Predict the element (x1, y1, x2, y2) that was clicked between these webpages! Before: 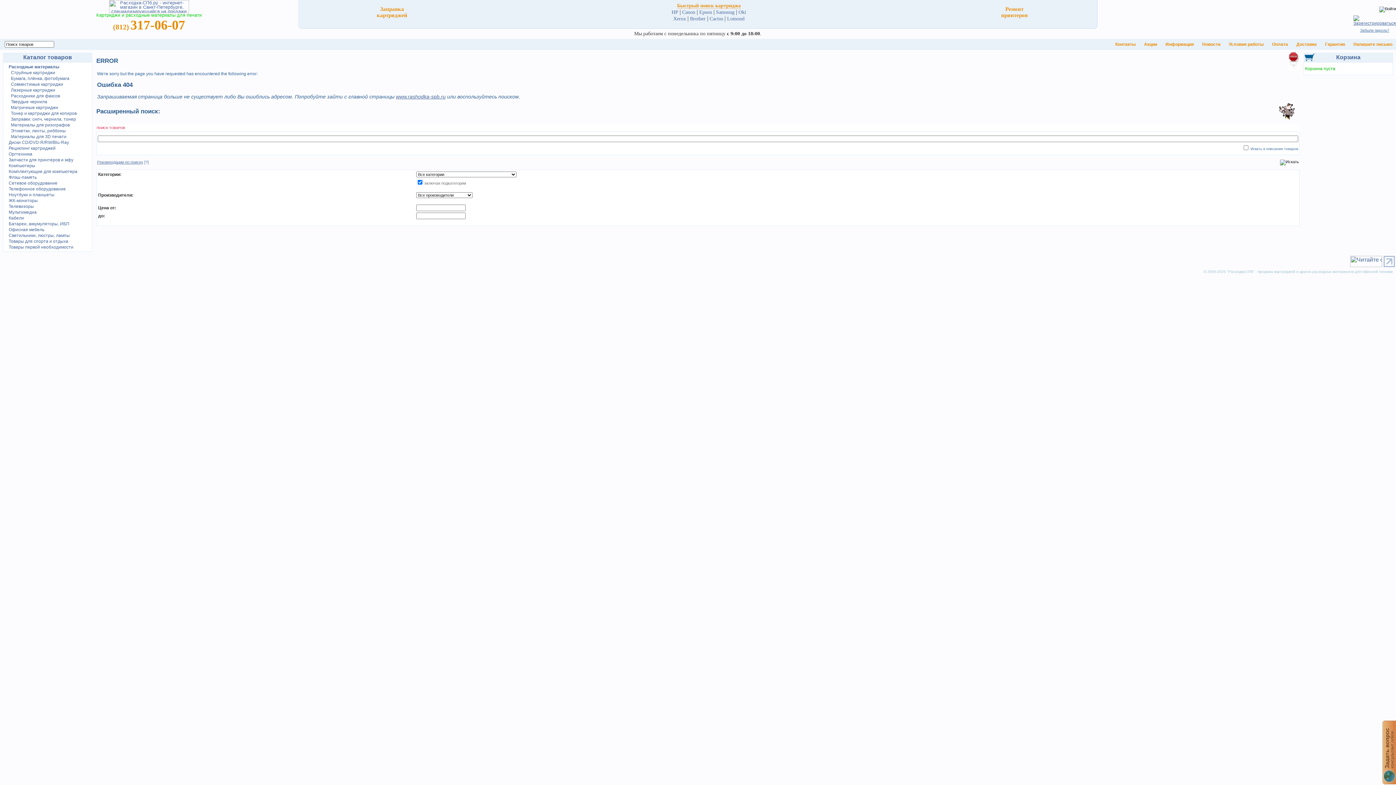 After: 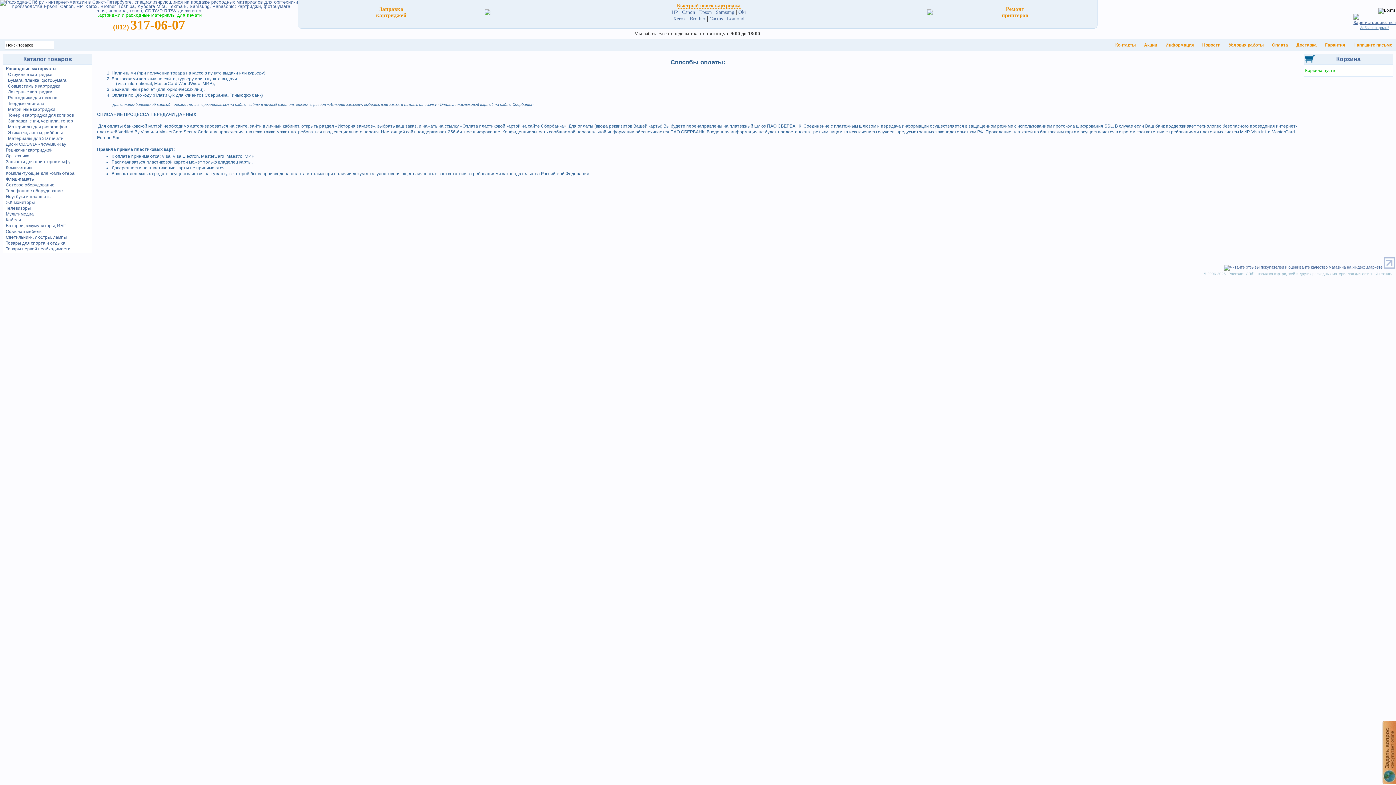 Action: label: Оплата bbox: (1272, 41, 1288, 46)